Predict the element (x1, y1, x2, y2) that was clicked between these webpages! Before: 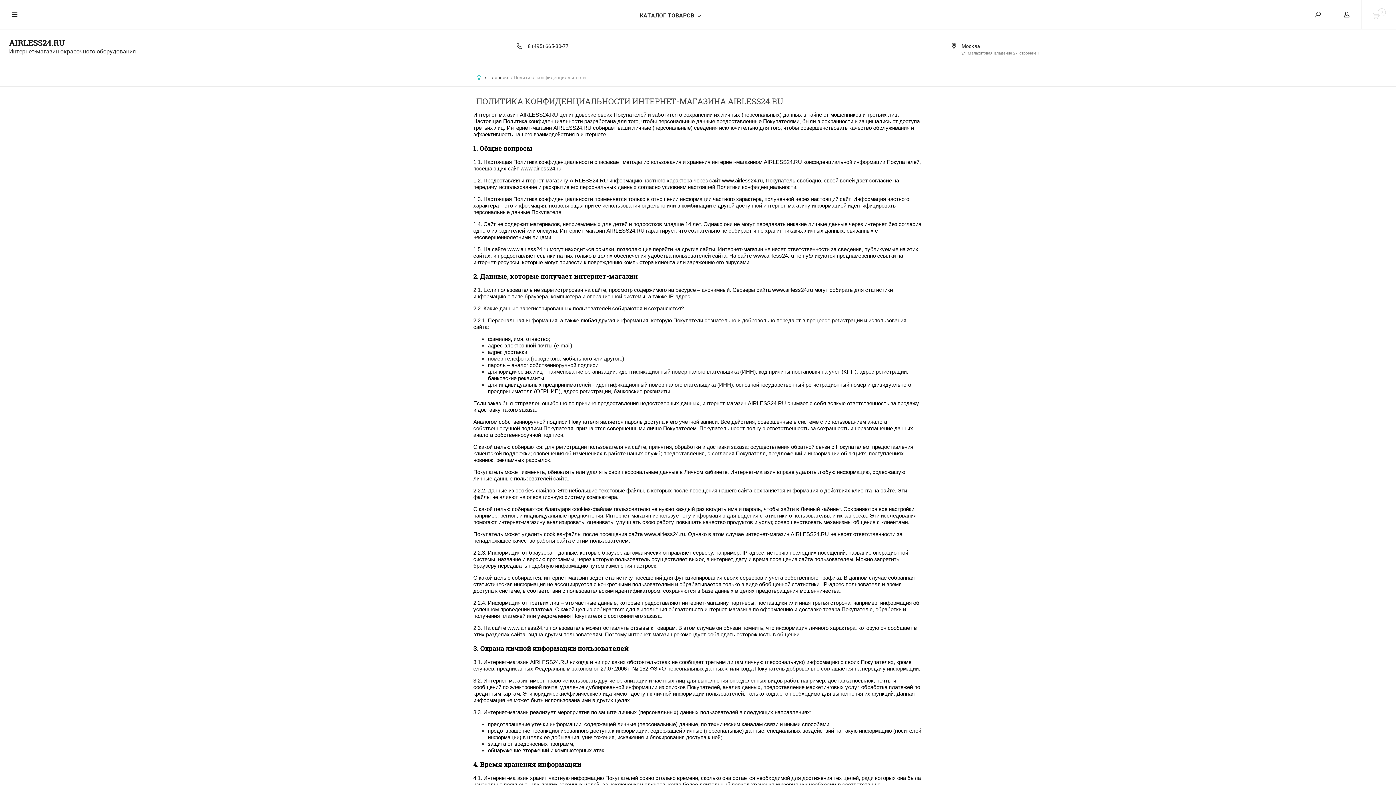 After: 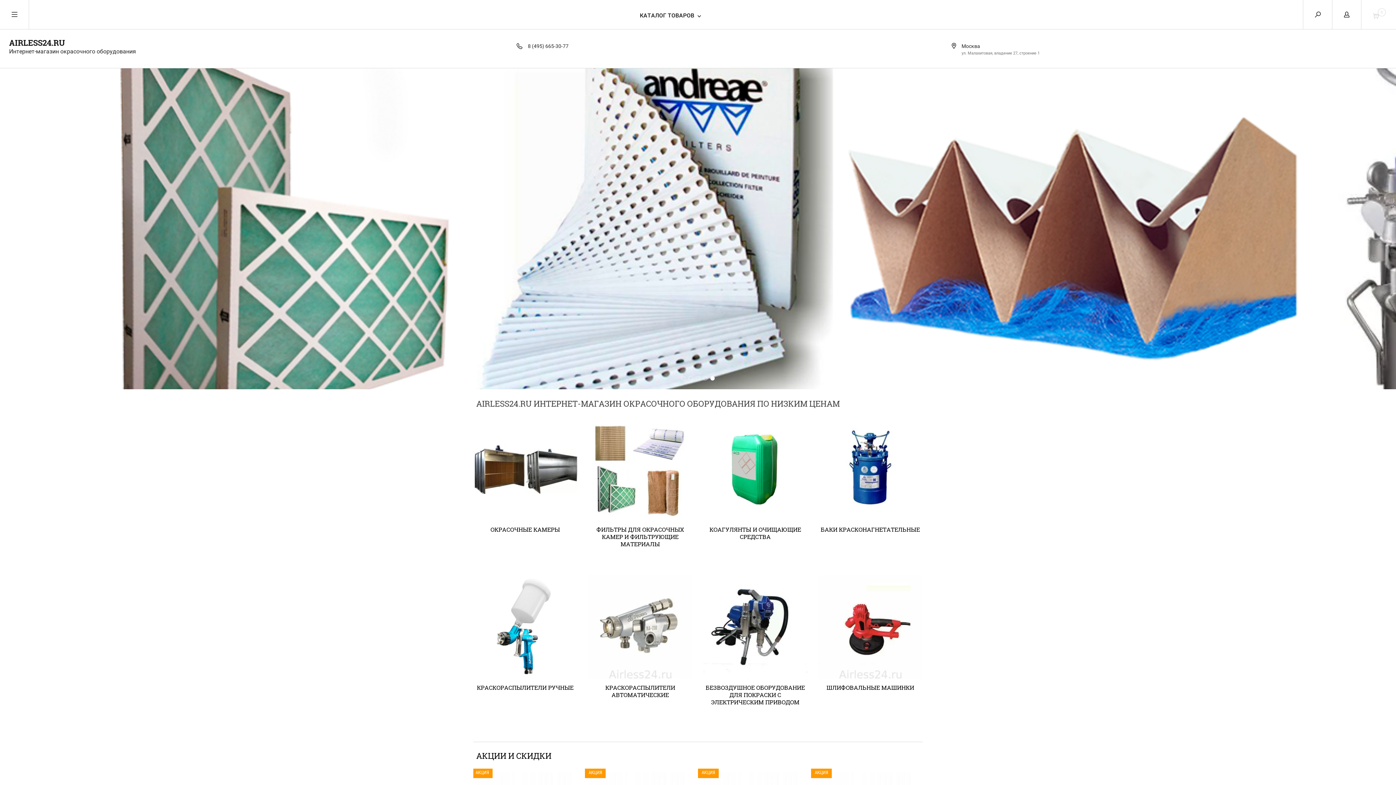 Action: bbox: (476, 74, 481, 80)